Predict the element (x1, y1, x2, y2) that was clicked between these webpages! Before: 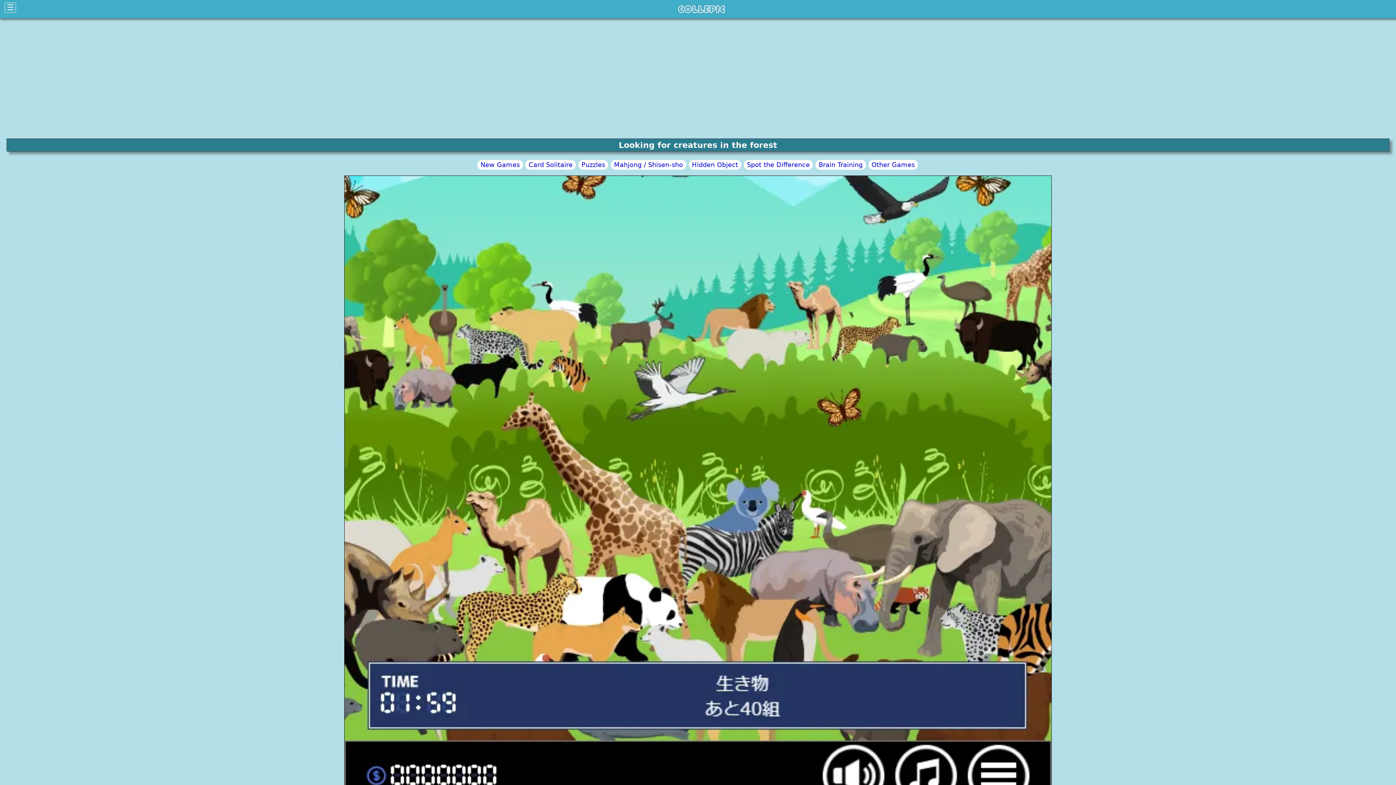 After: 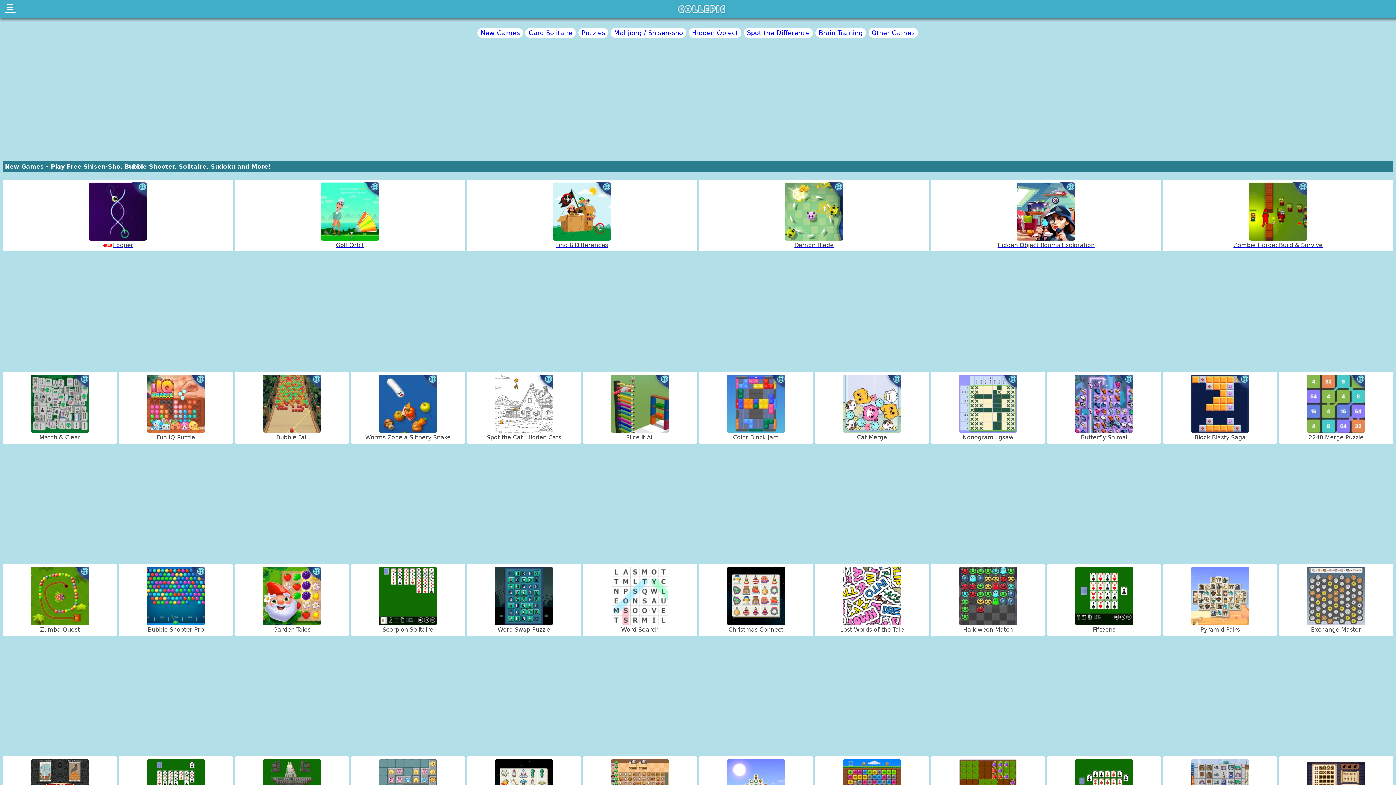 Action: label: New Games bbox: (480, 161, 519, 168)